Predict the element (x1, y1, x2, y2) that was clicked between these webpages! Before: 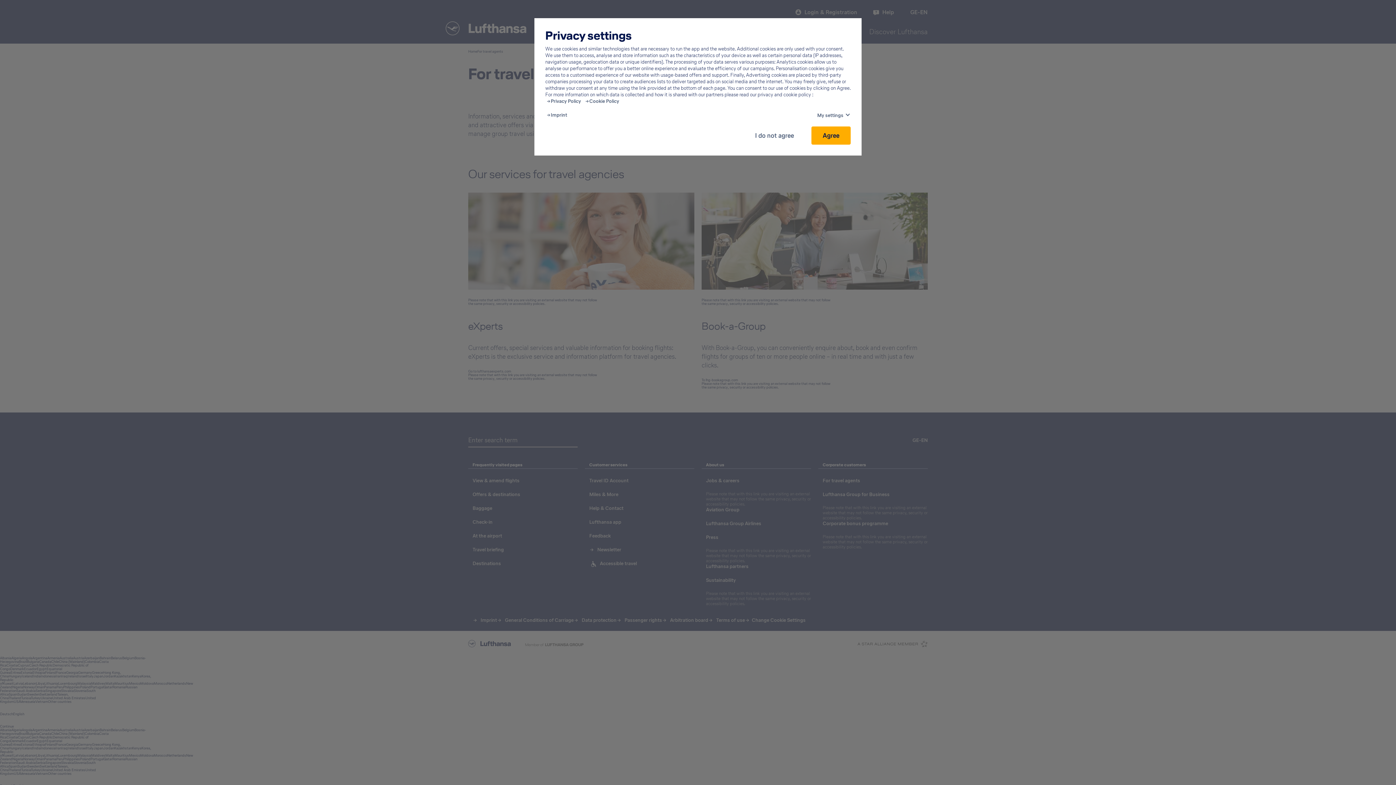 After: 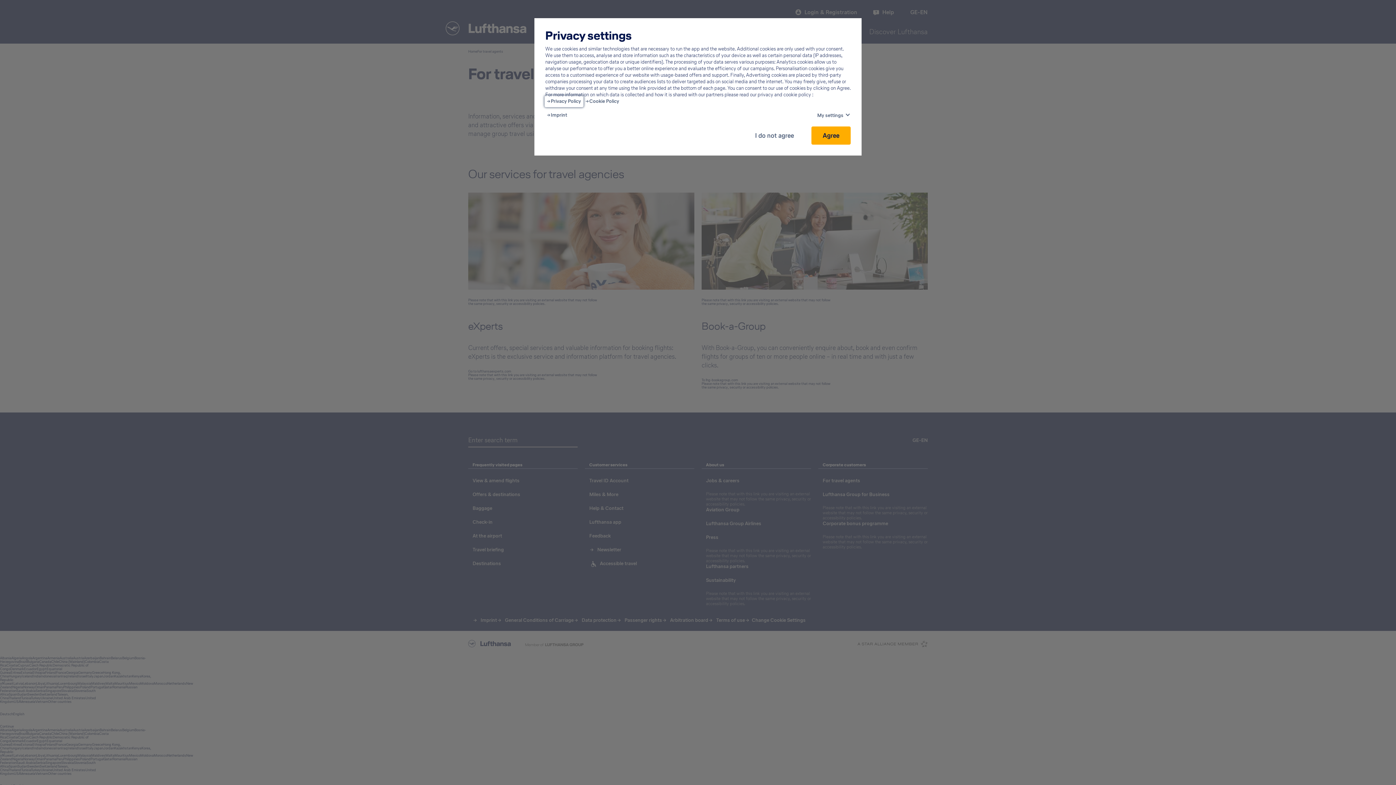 Action: label: Privacy Policy - This link will be opened in a new tab bbox: (547, 98, 581, 104)